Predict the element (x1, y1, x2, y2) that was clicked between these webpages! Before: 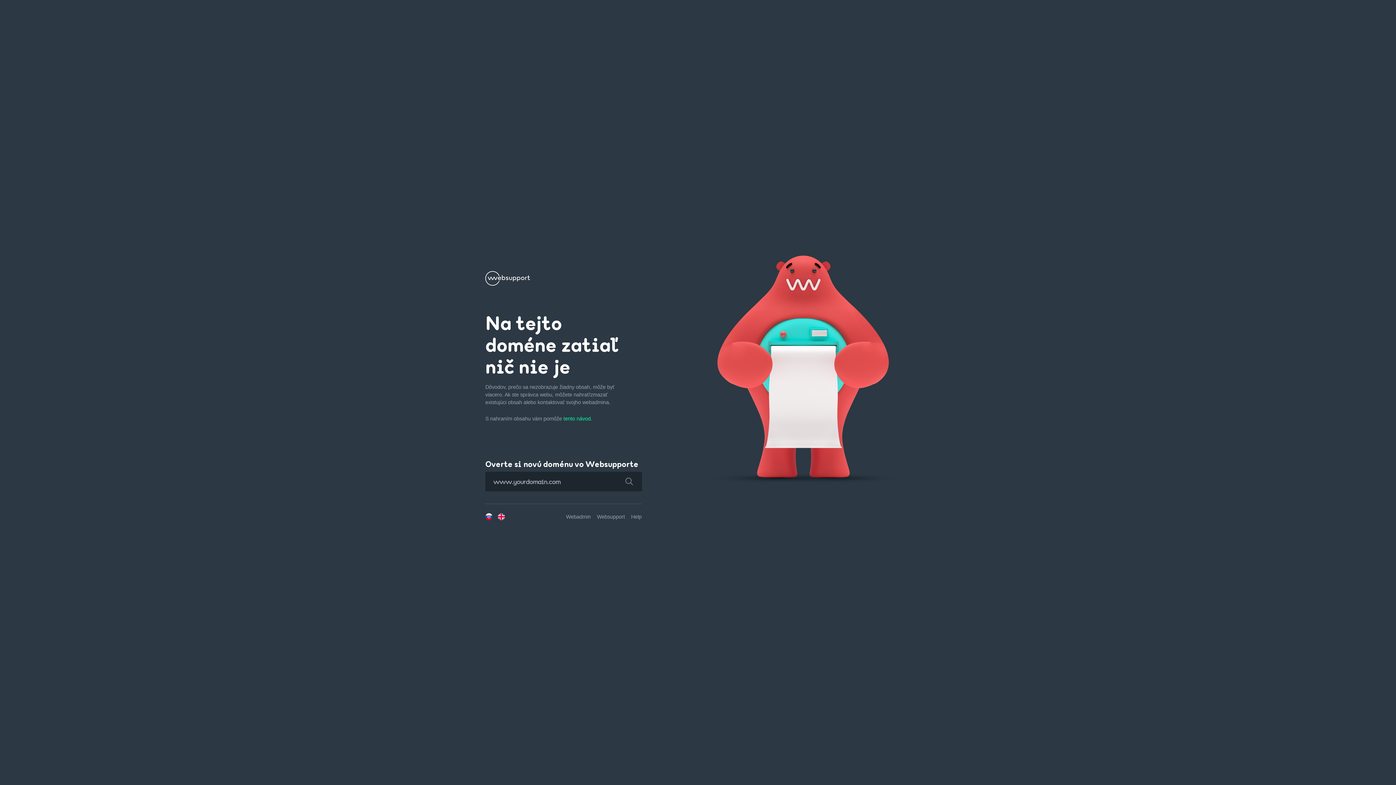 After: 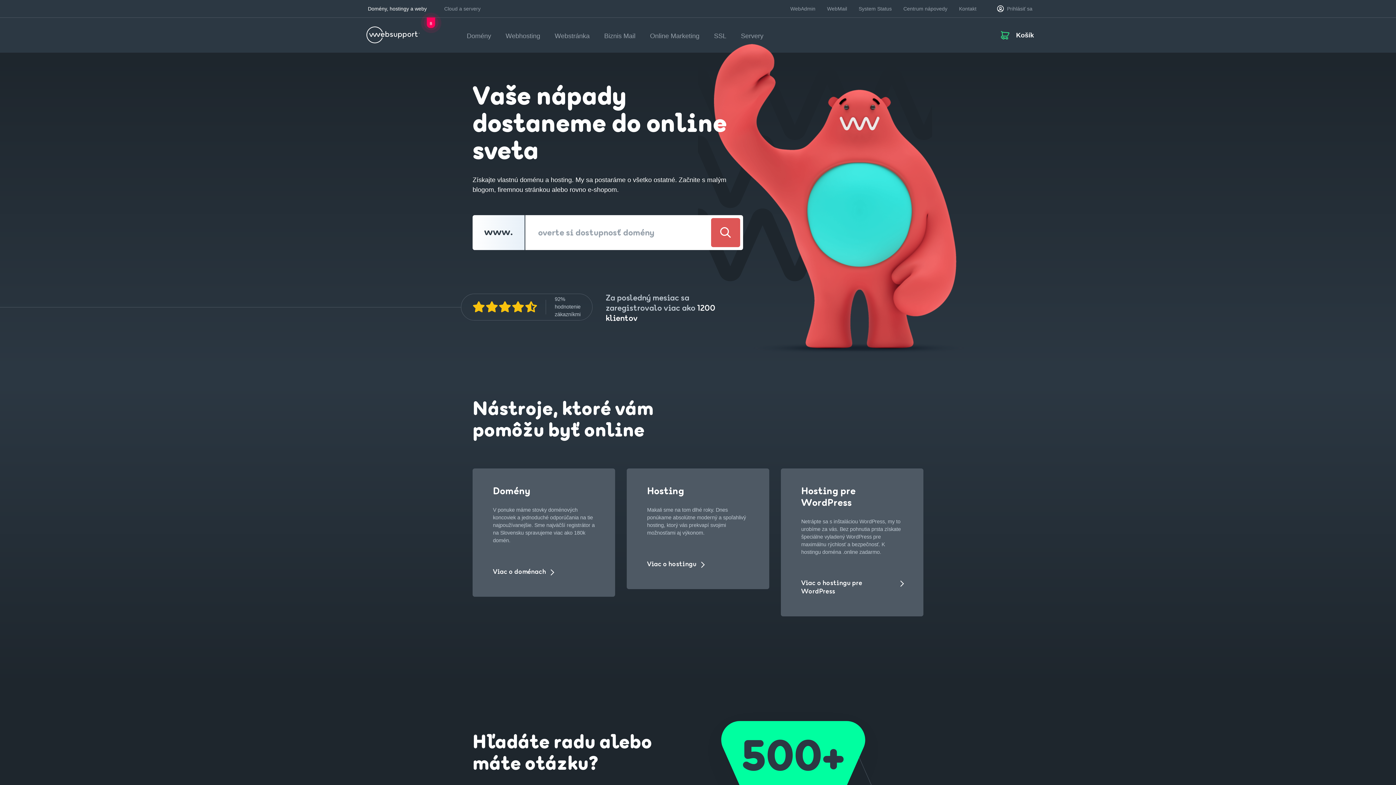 Action: bbox: (597, 514, 625, 520) label: Websupport